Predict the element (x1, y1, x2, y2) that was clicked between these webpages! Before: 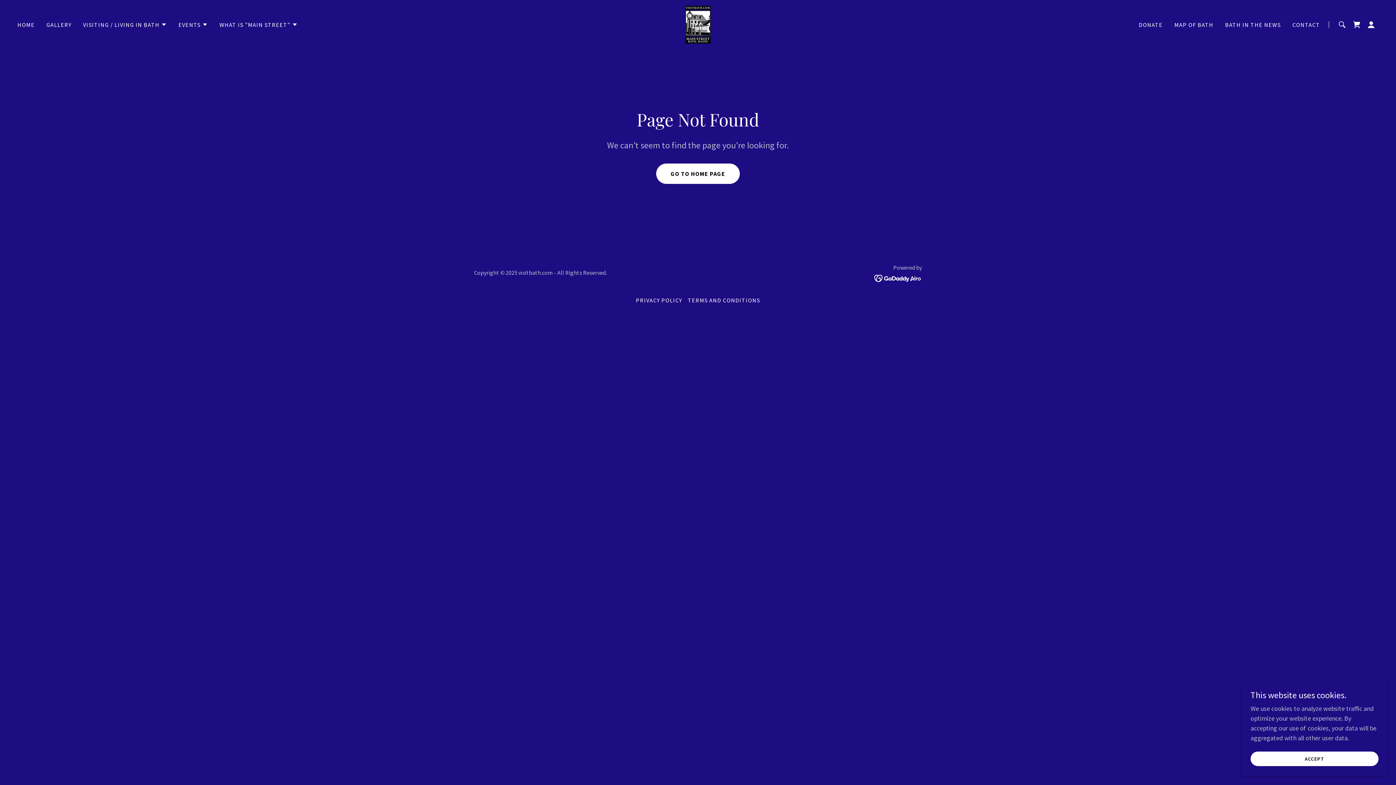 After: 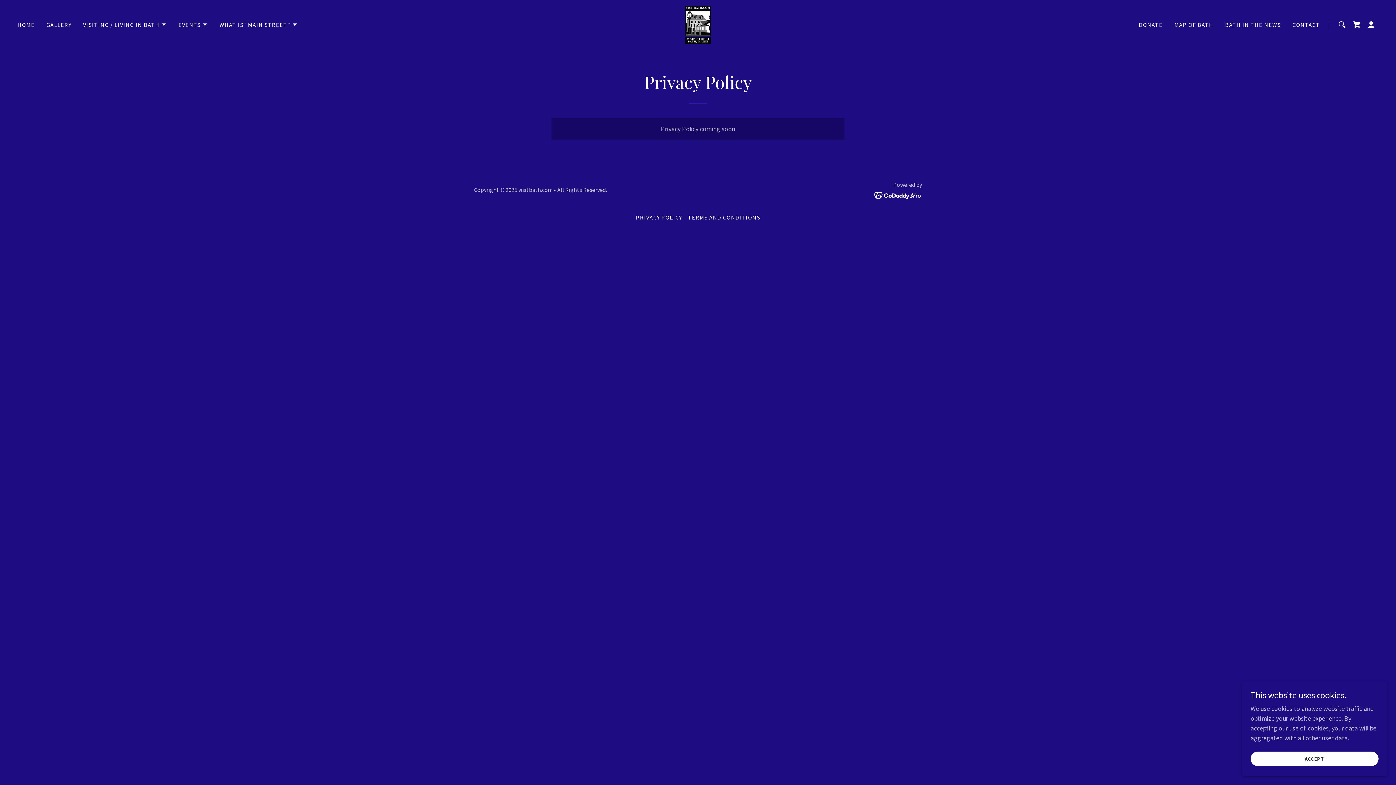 Action: bbox: (633, 293, 685, 306) label: PRIVACY POLICY